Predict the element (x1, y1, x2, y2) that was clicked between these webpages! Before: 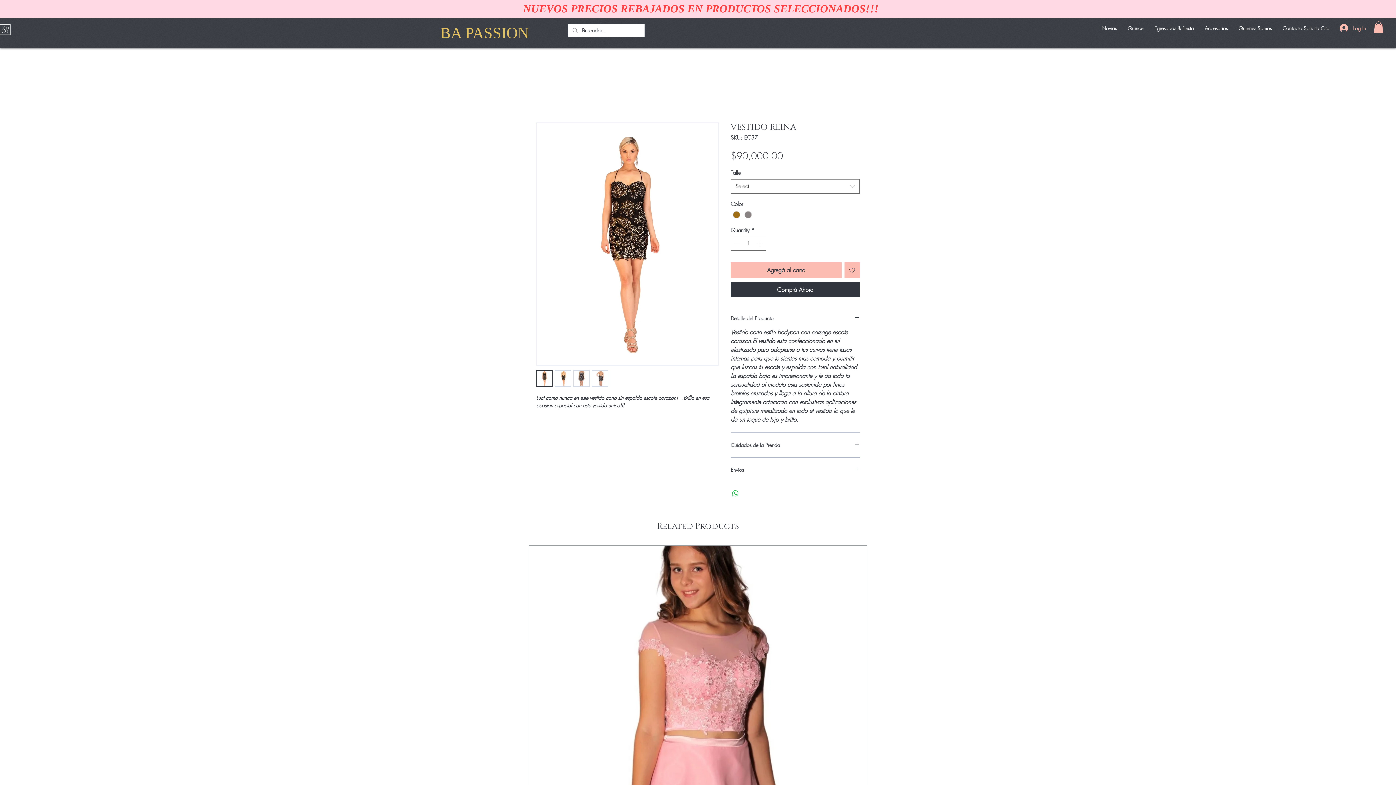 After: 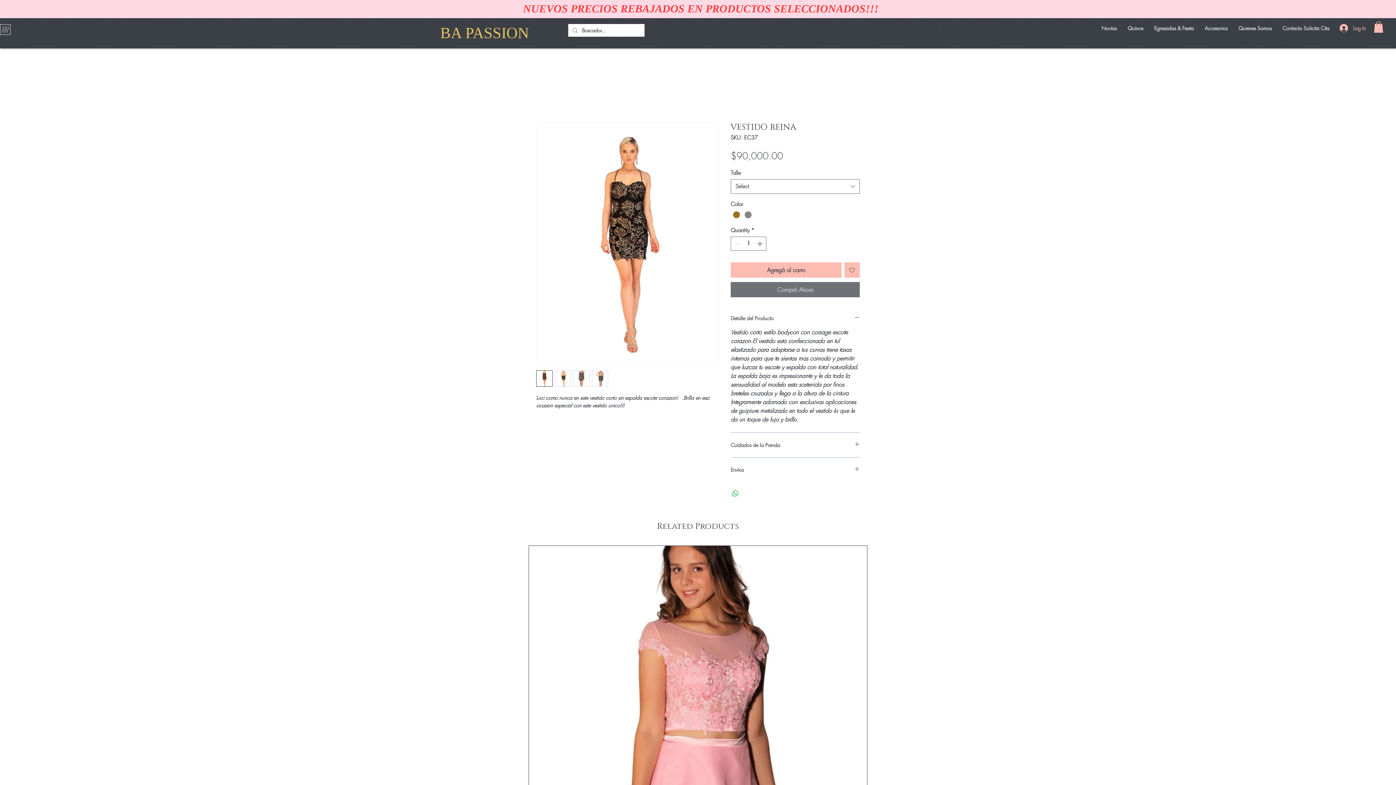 Action: label: Comprá Ahora bbox: (730, 282, 860, 297)